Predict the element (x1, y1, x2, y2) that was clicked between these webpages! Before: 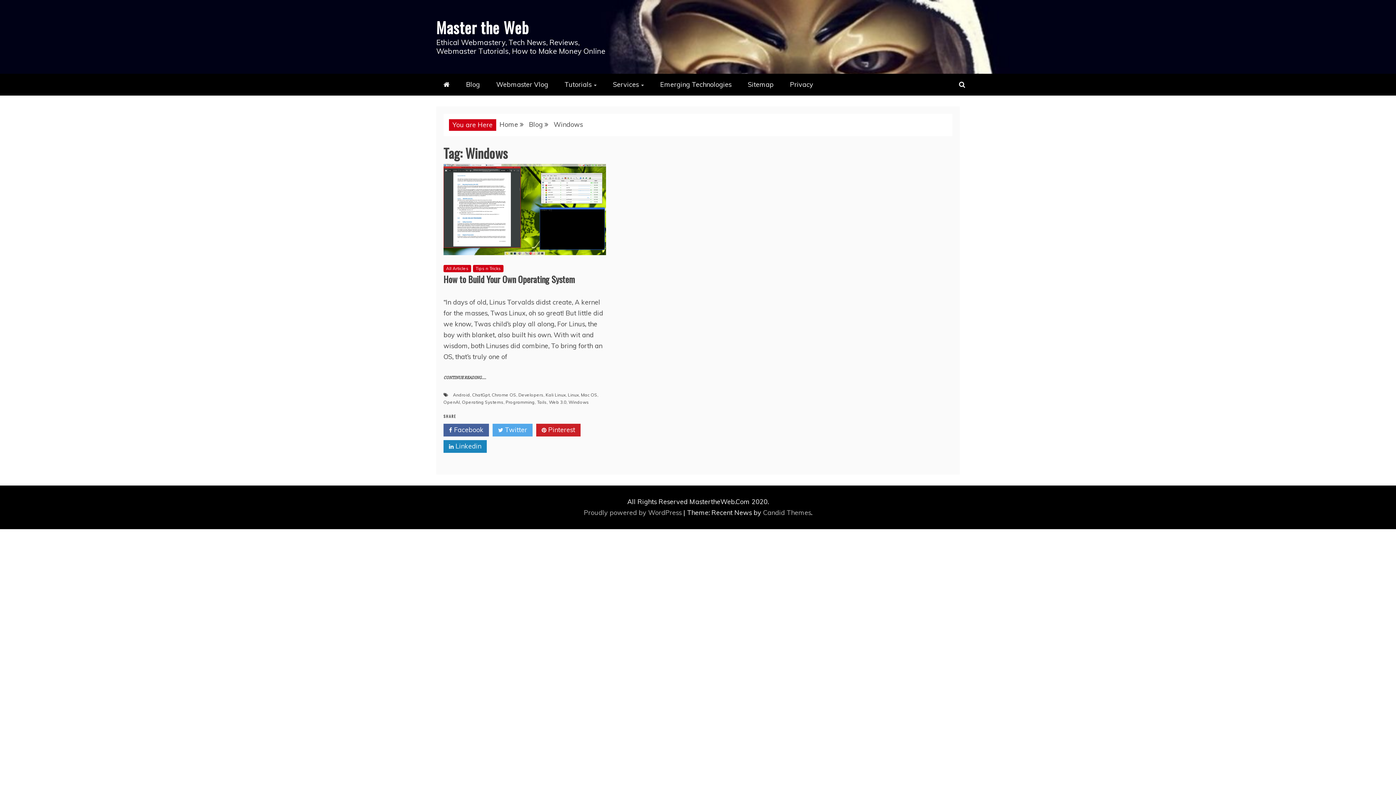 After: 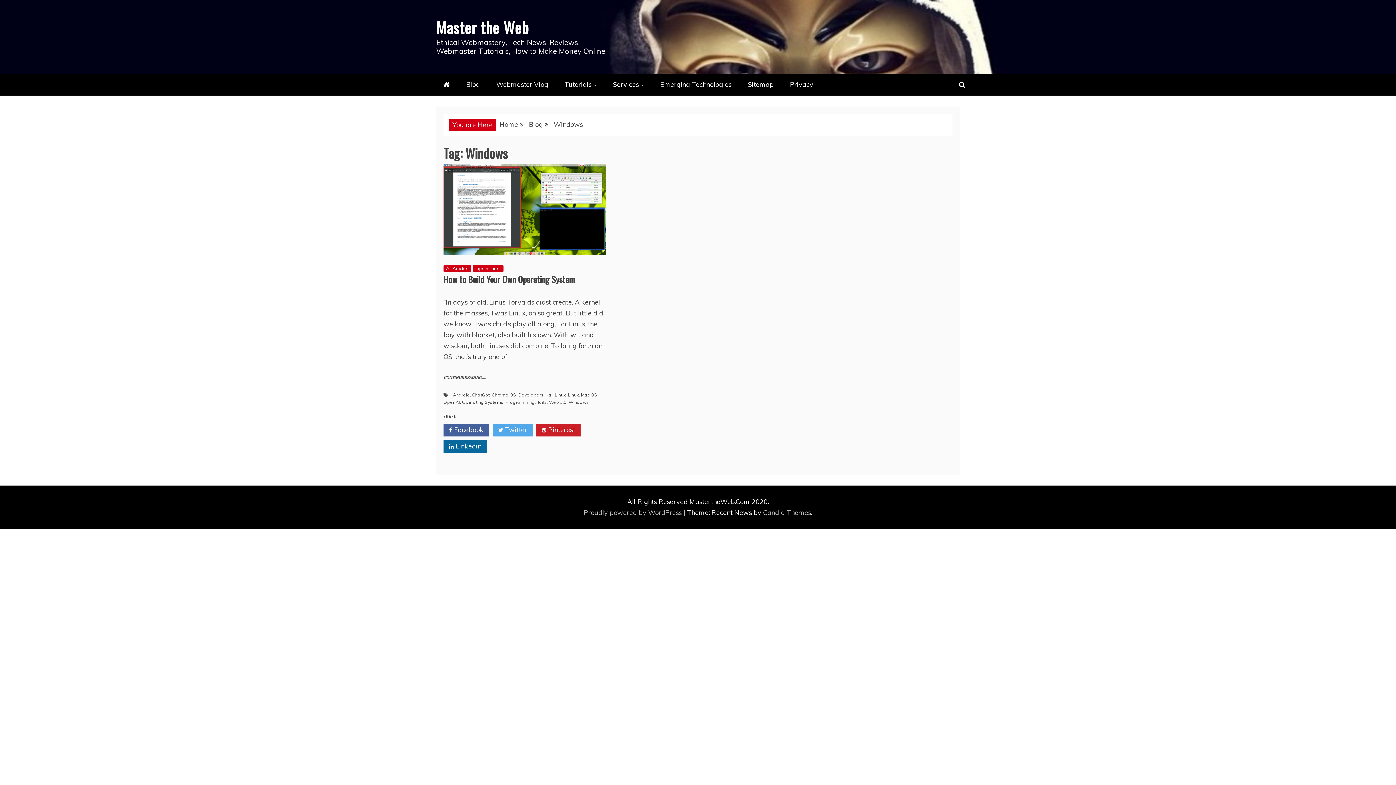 Action: label:  Linkedin bbox: (443, 440, 486, 452)